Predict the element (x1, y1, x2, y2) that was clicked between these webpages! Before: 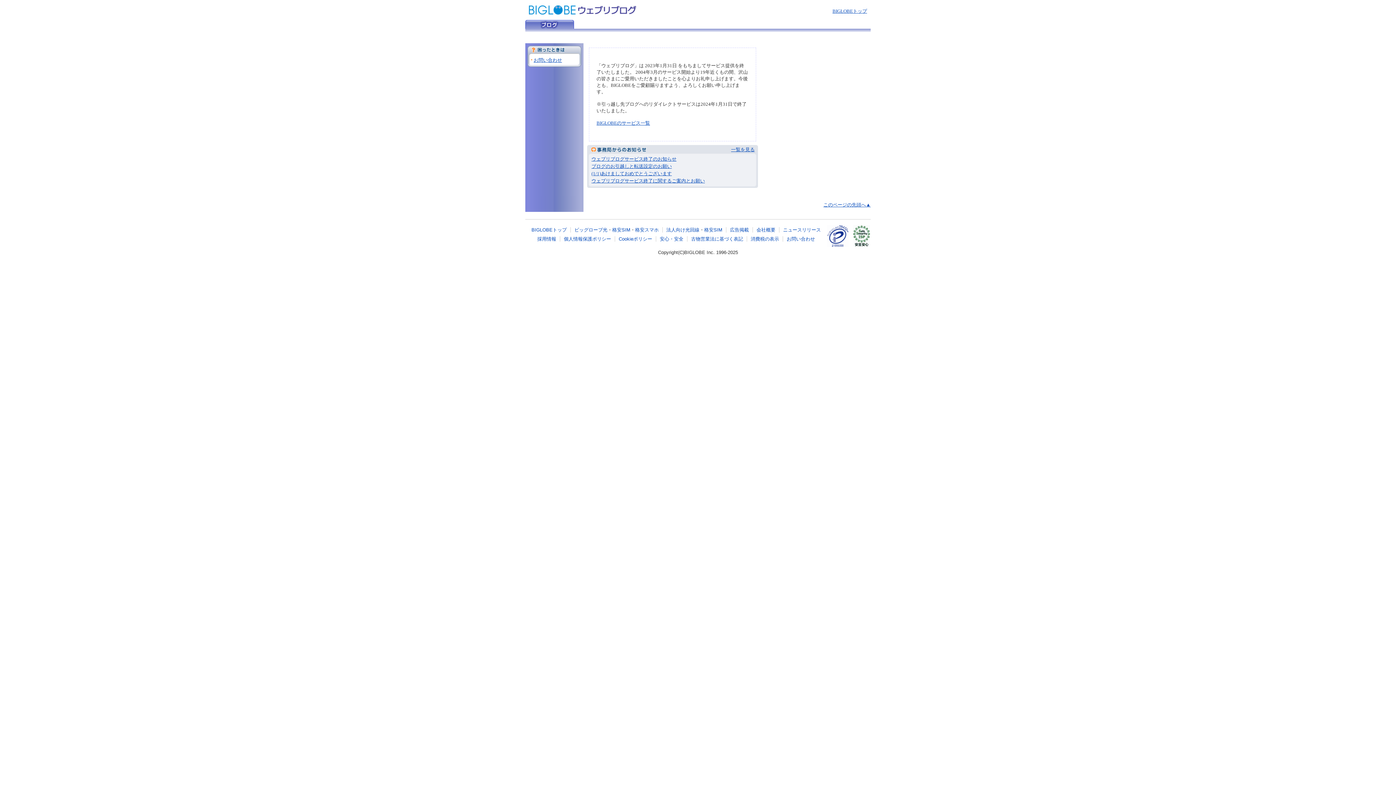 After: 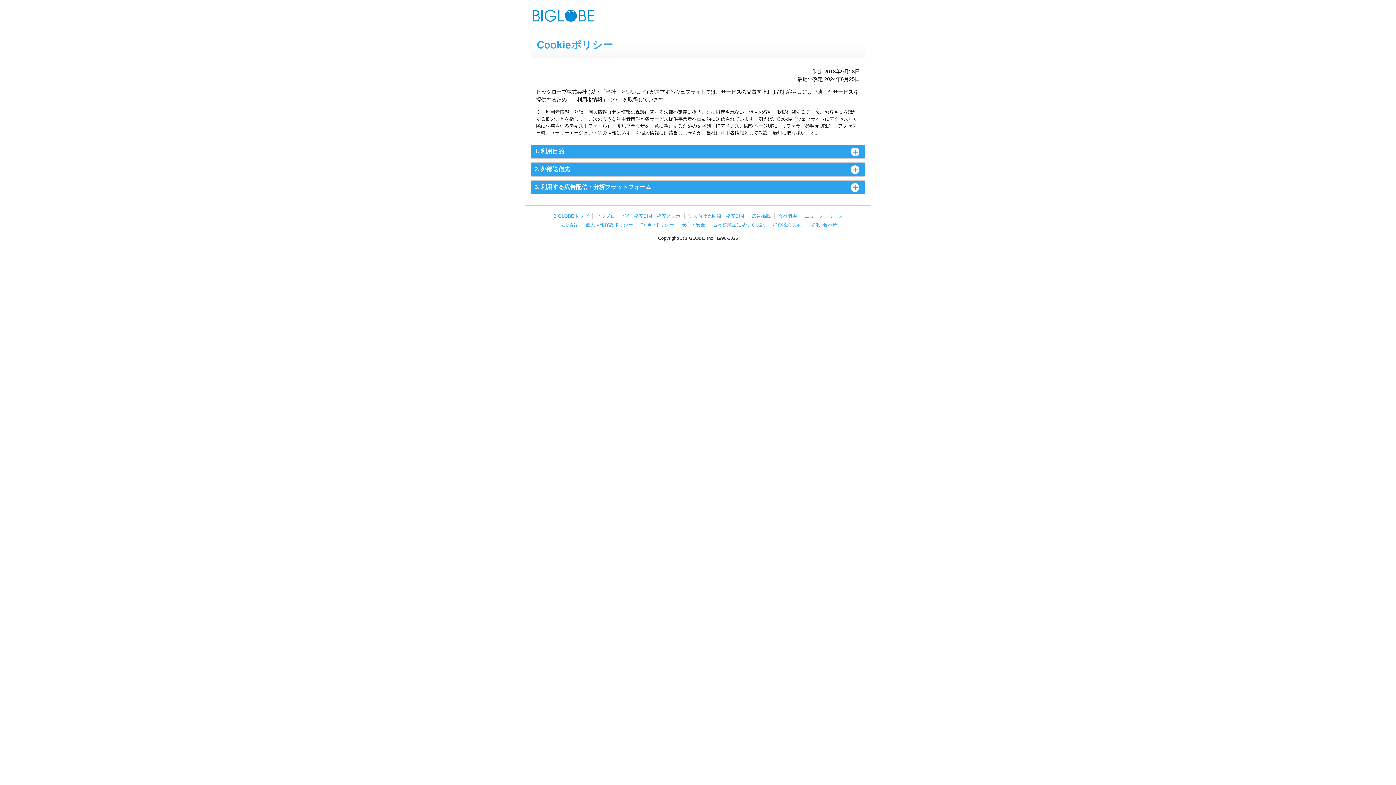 Action: label: Cookieポリシー bbox: (618, 236, 652, 241)